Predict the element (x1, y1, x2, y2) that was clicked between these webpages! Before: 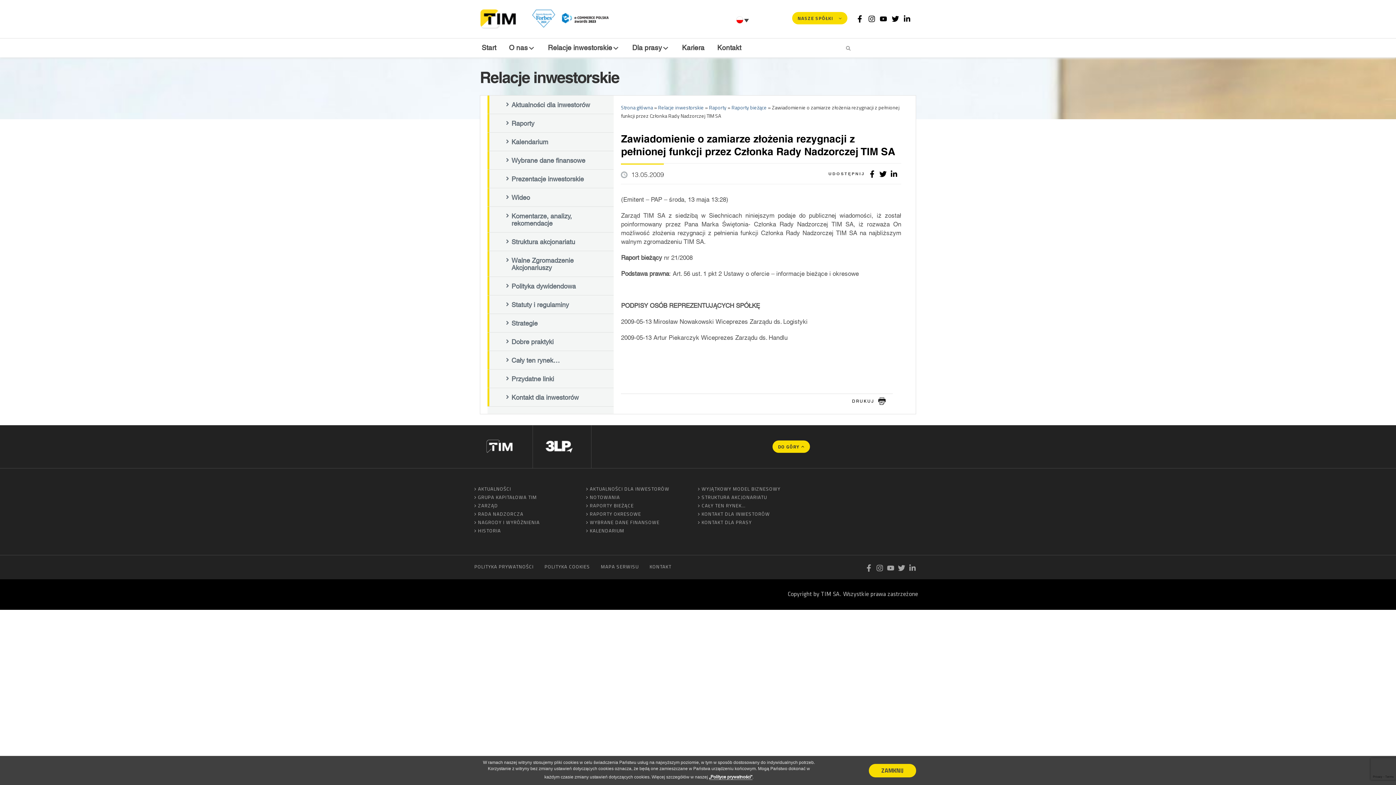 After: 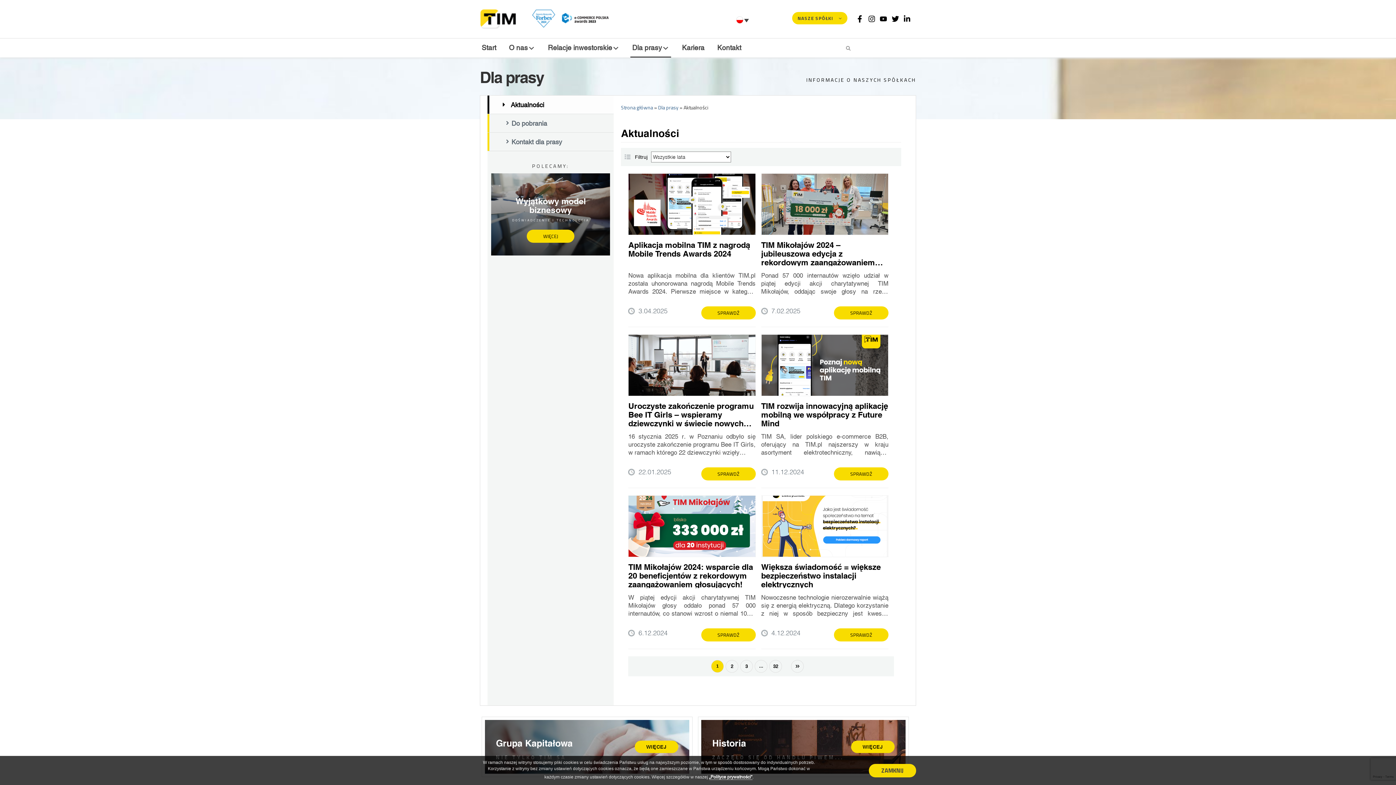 Action: bbox: (630, 38, 671, 57) label:  